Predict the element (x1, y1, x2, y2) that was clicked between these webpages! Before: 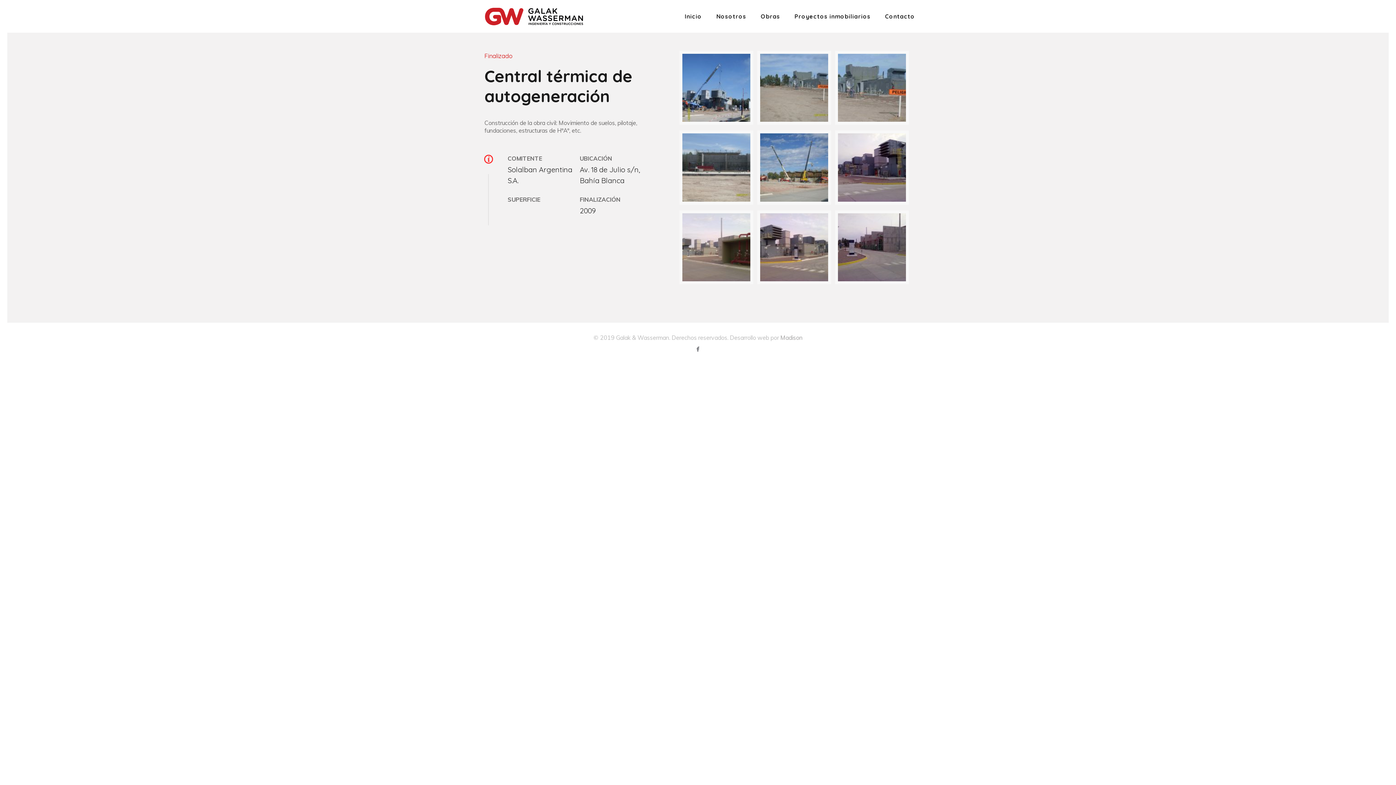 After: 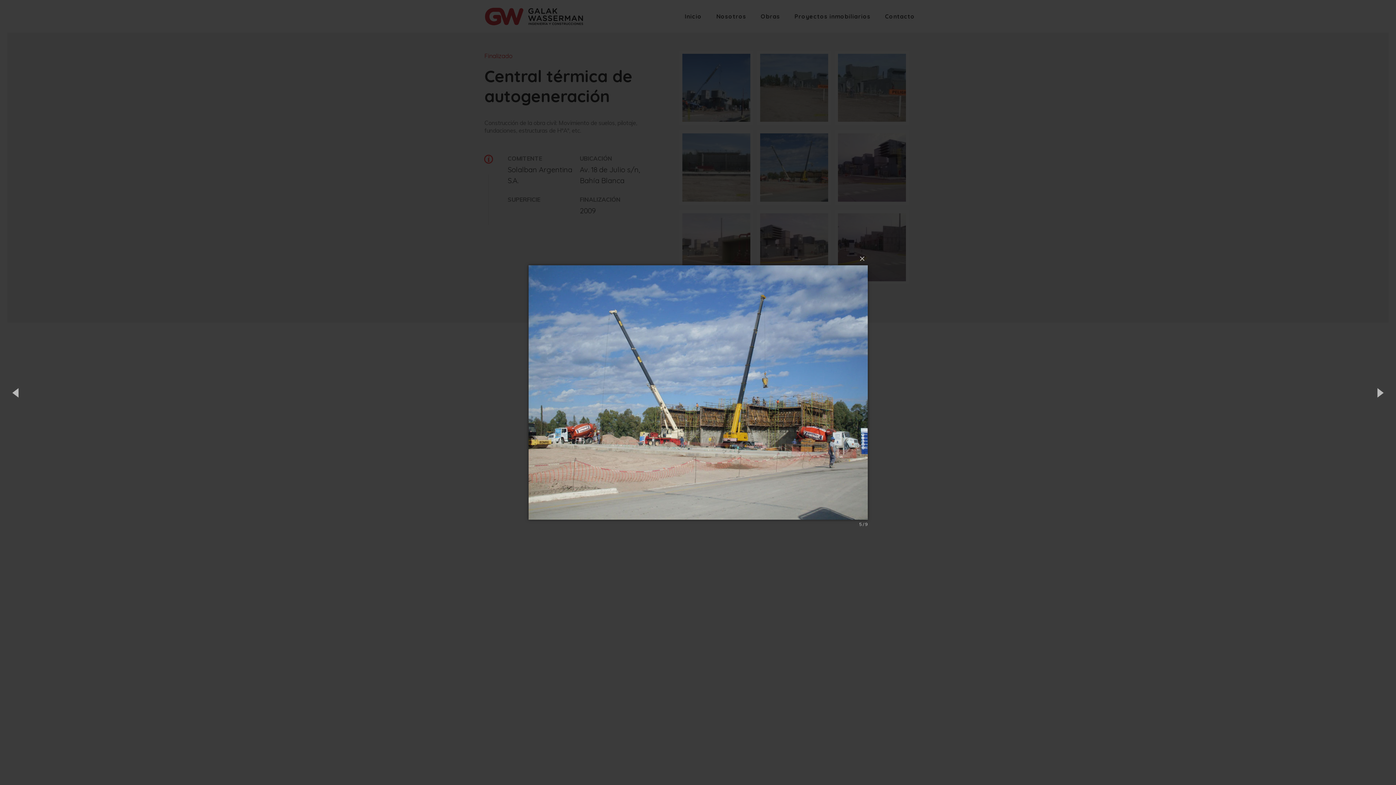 Action: bbox: (760, 133, 828, 201)